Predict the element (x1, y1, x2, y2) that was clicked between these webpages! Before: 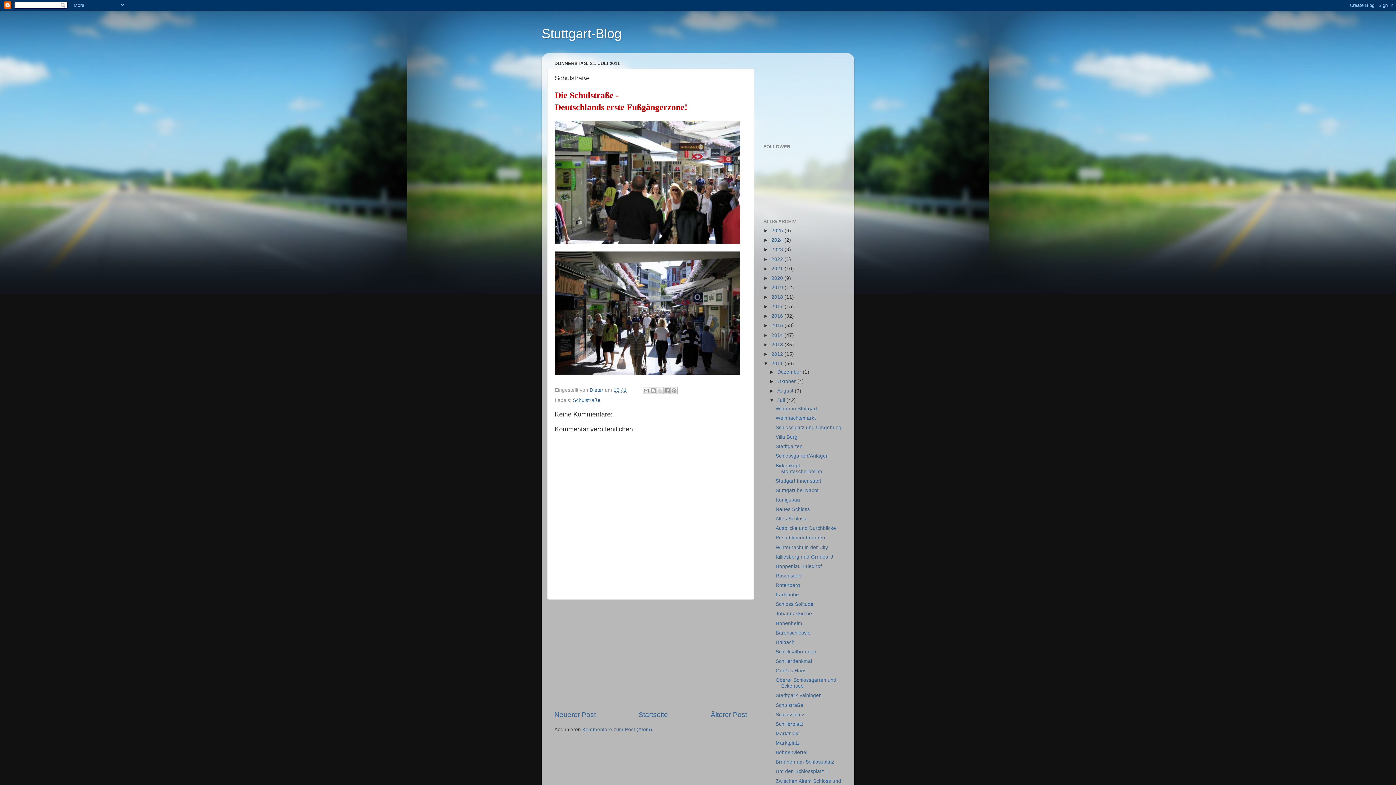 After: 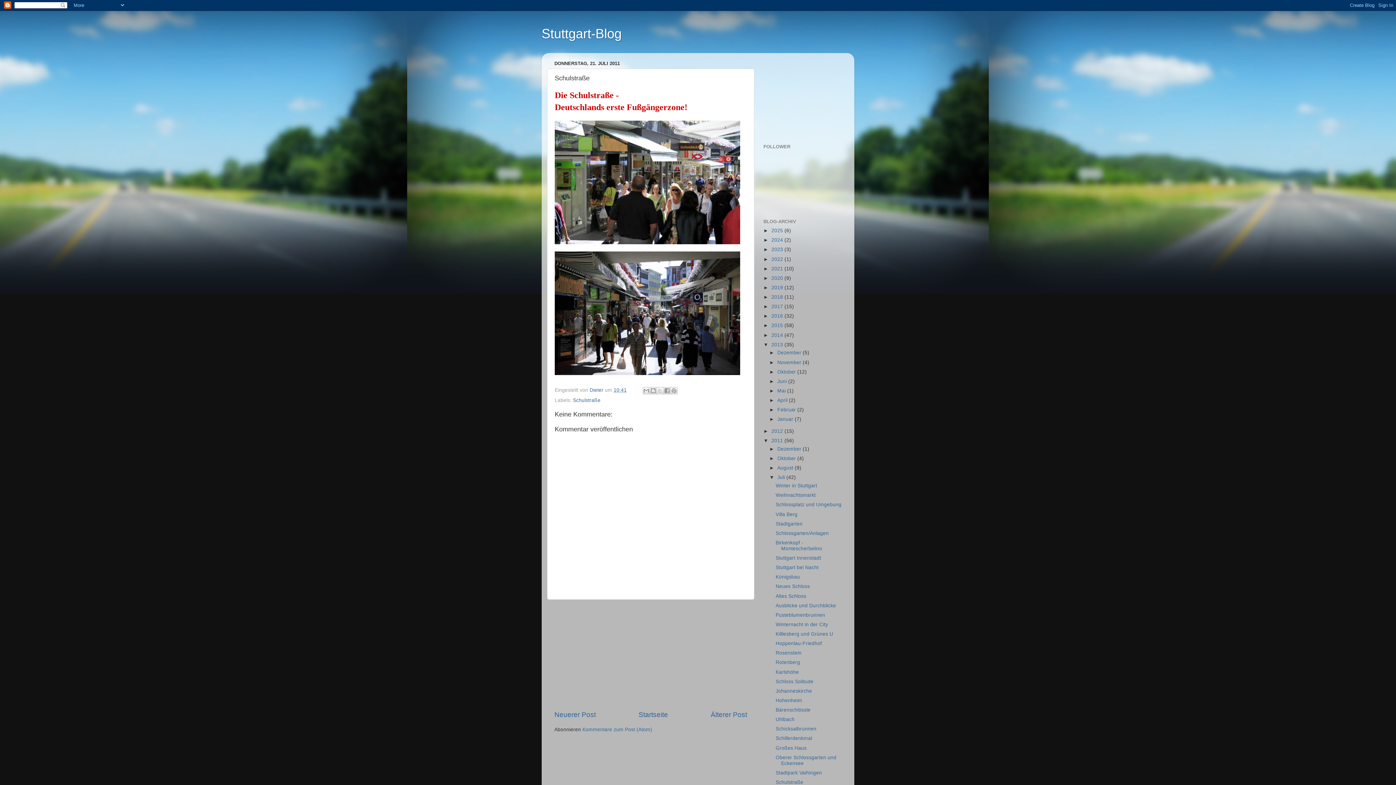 Action: label: ►   bbox: (763, 342, 771, 347)